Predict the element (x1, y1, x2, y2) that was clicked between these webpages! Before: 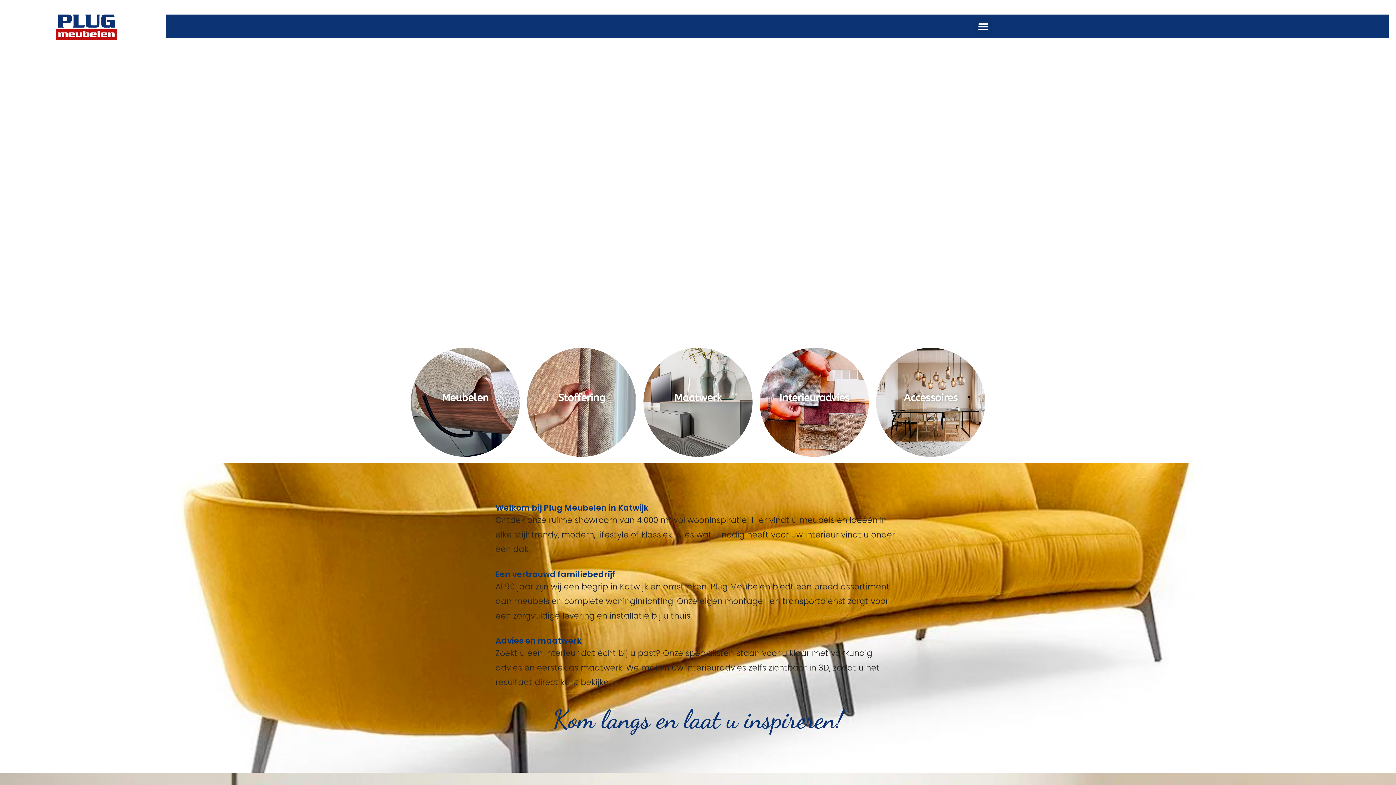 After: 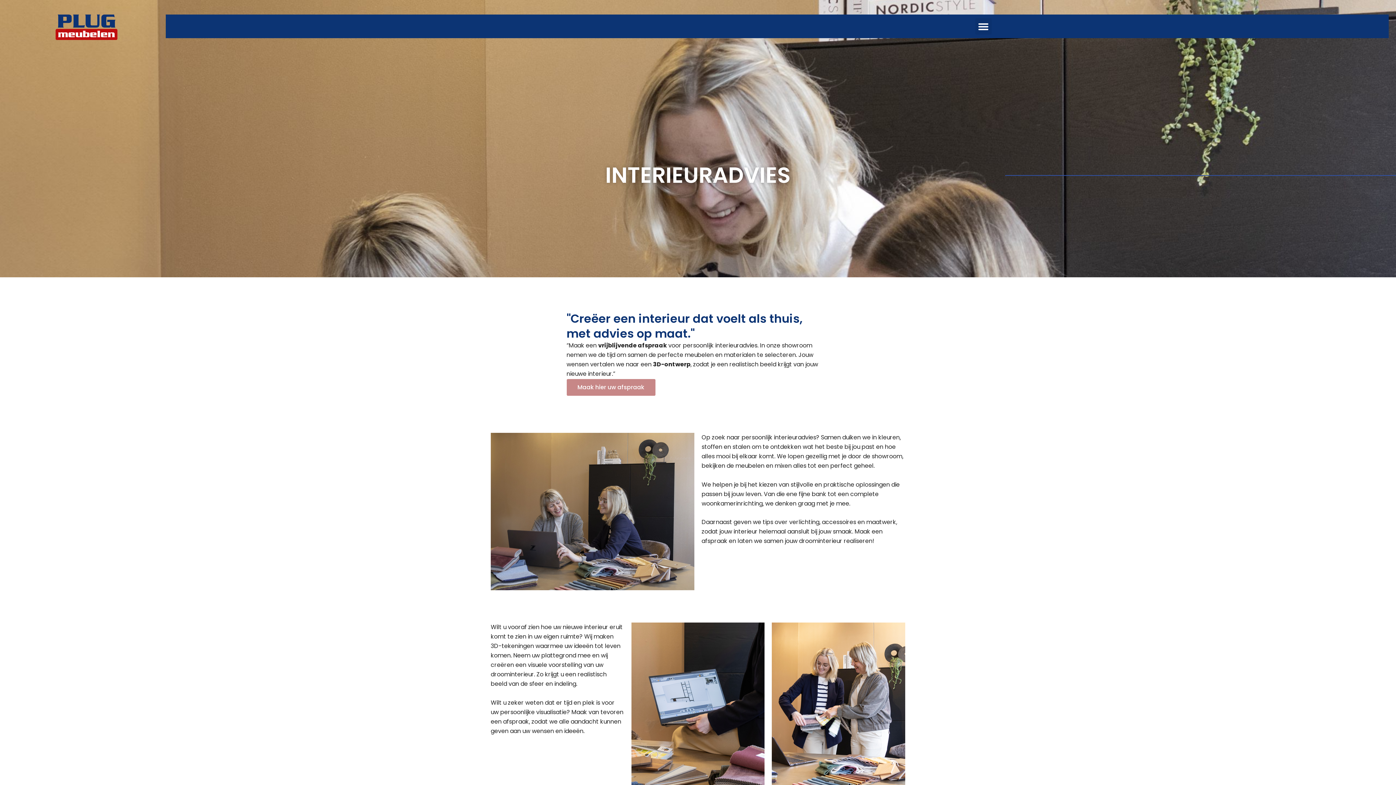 Action: label: Interieuradvies bbox: (756, 344, 872, 408)